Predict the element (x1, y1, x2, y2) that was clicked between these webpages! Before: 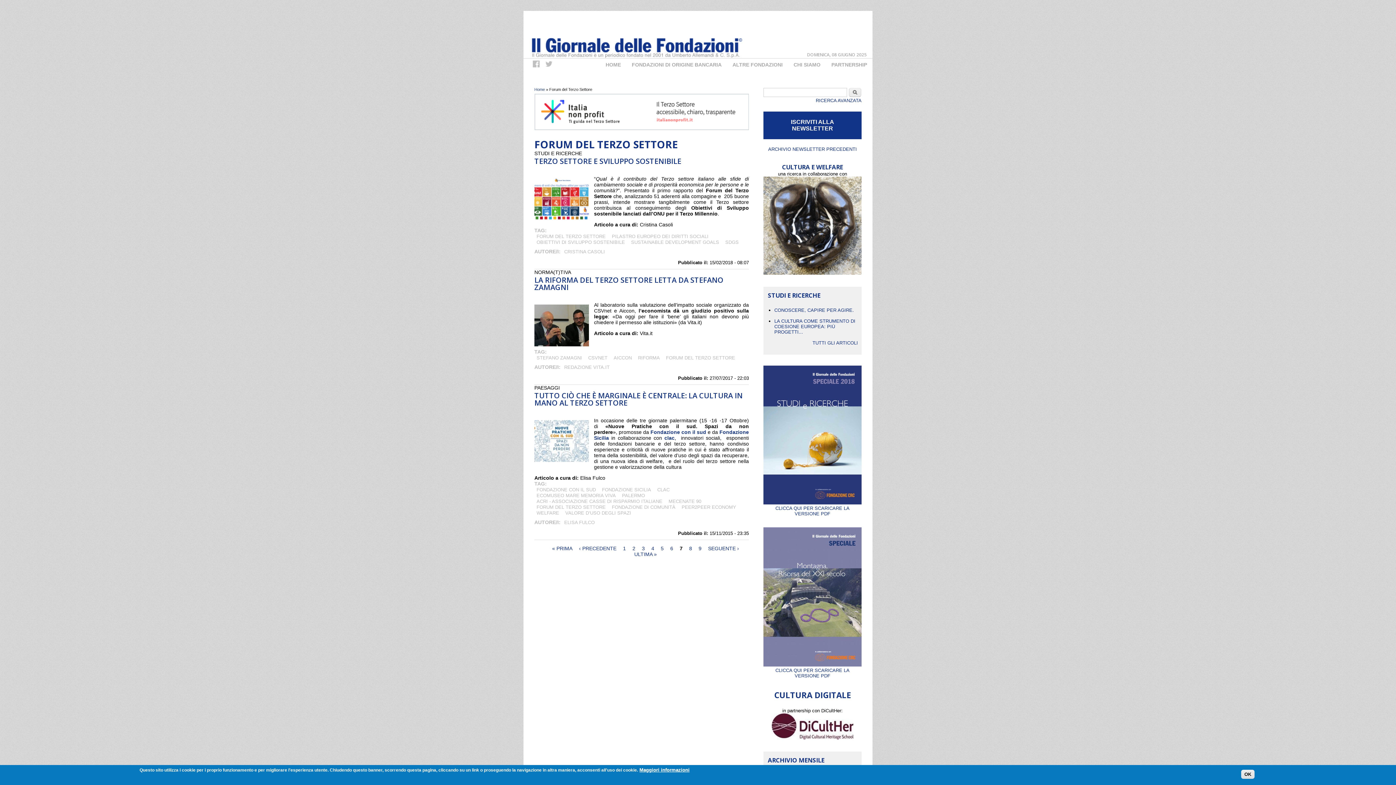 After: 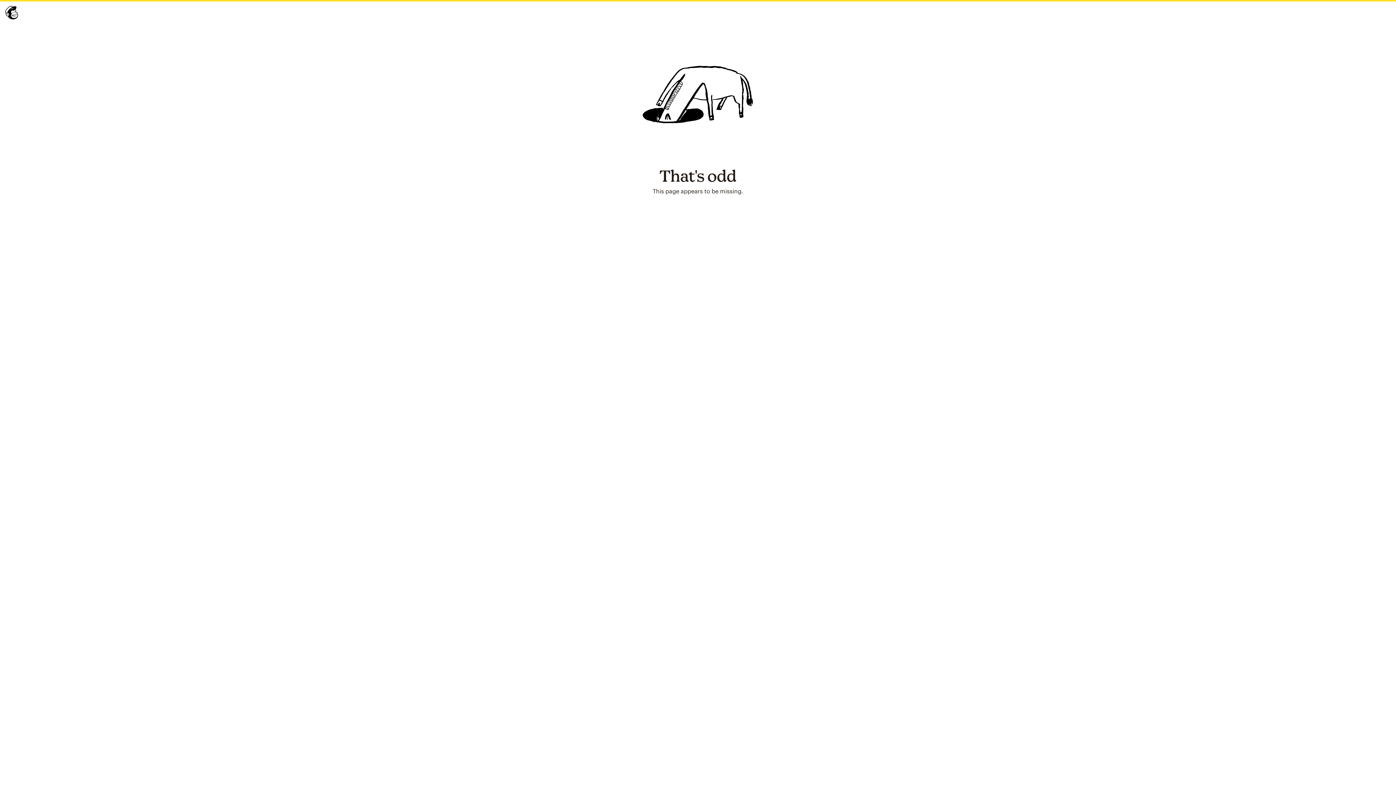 Action: label: ISCRIVITI ALLA NEWSLETTER bbox: (763, 111, 861, 139)